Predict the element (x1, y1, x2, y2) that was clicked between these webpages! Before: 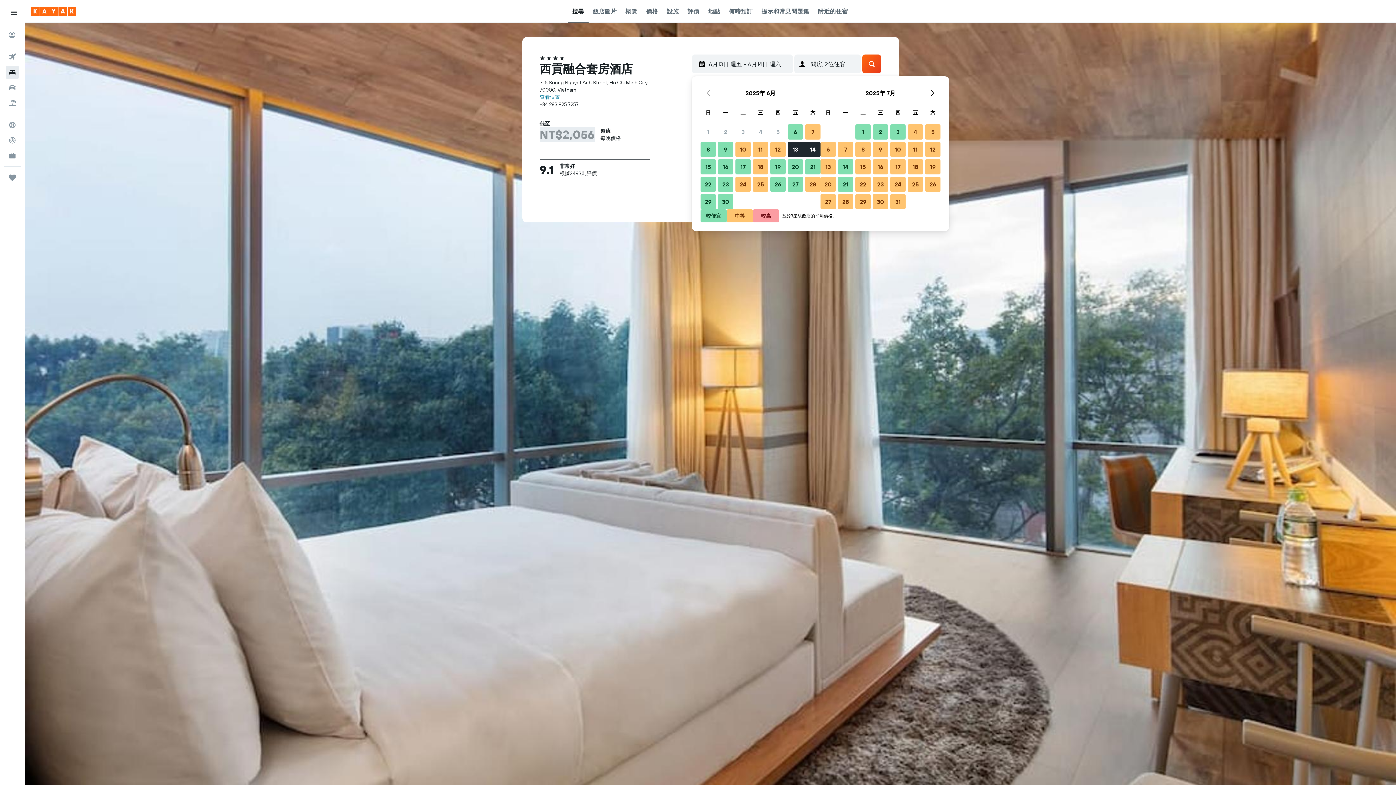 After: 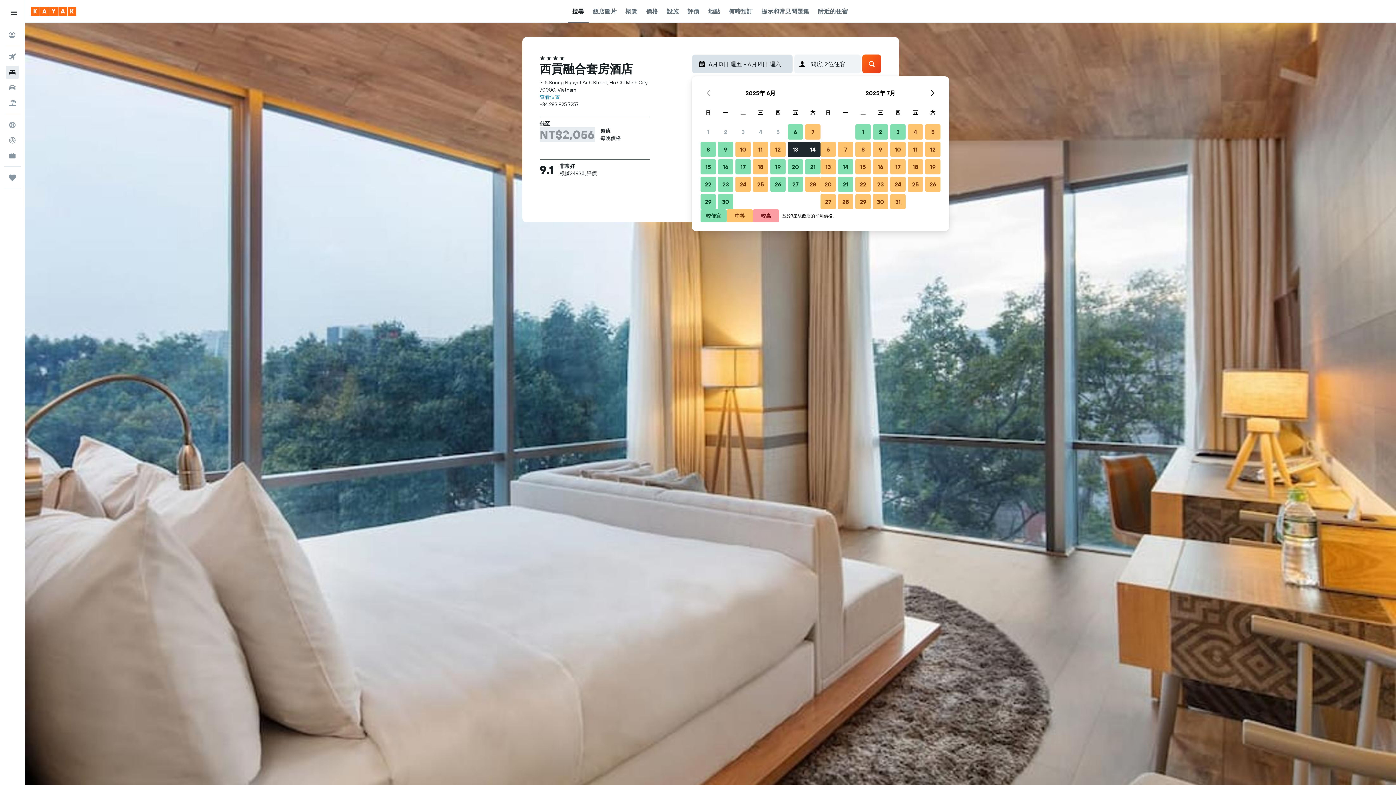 Action: label: 選擇日期 bbox: (692, 54, 793, 73)